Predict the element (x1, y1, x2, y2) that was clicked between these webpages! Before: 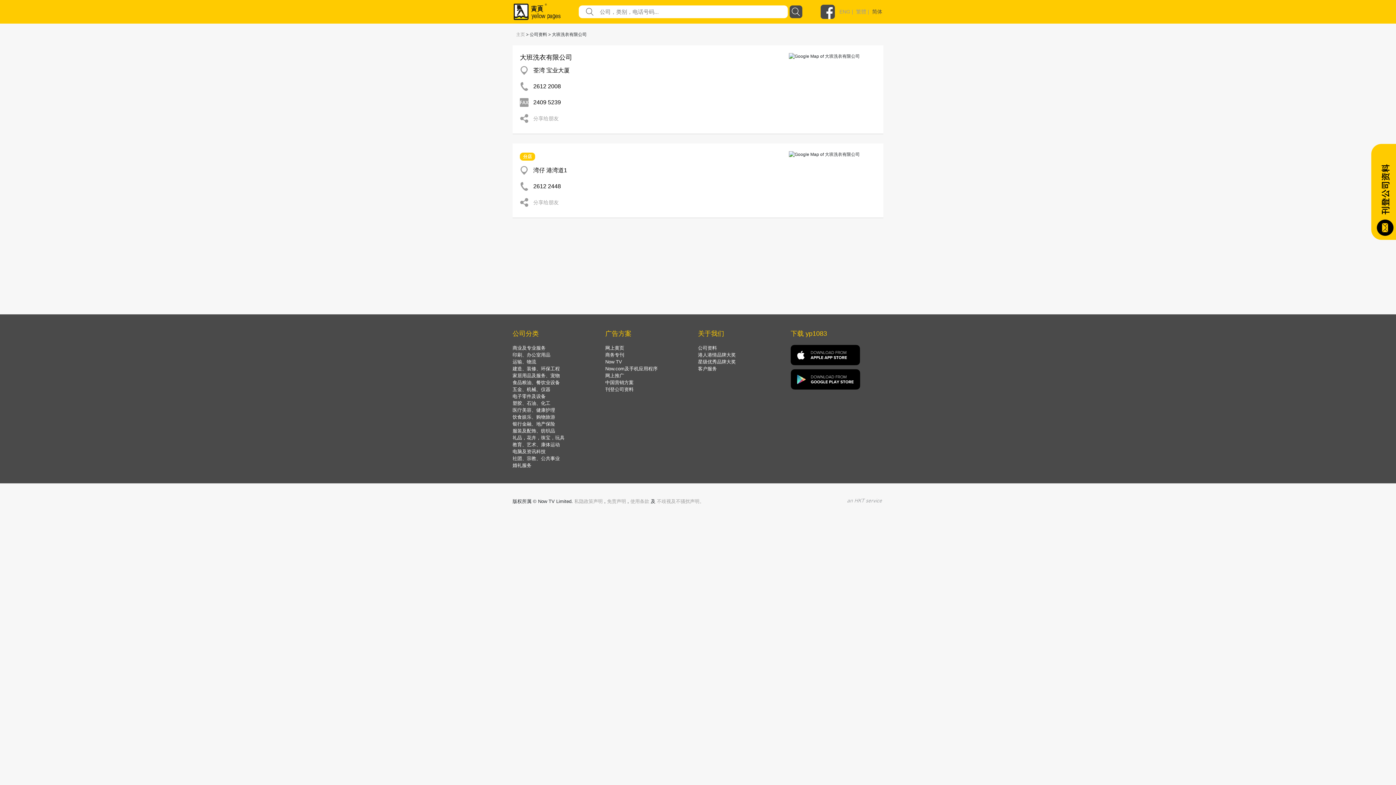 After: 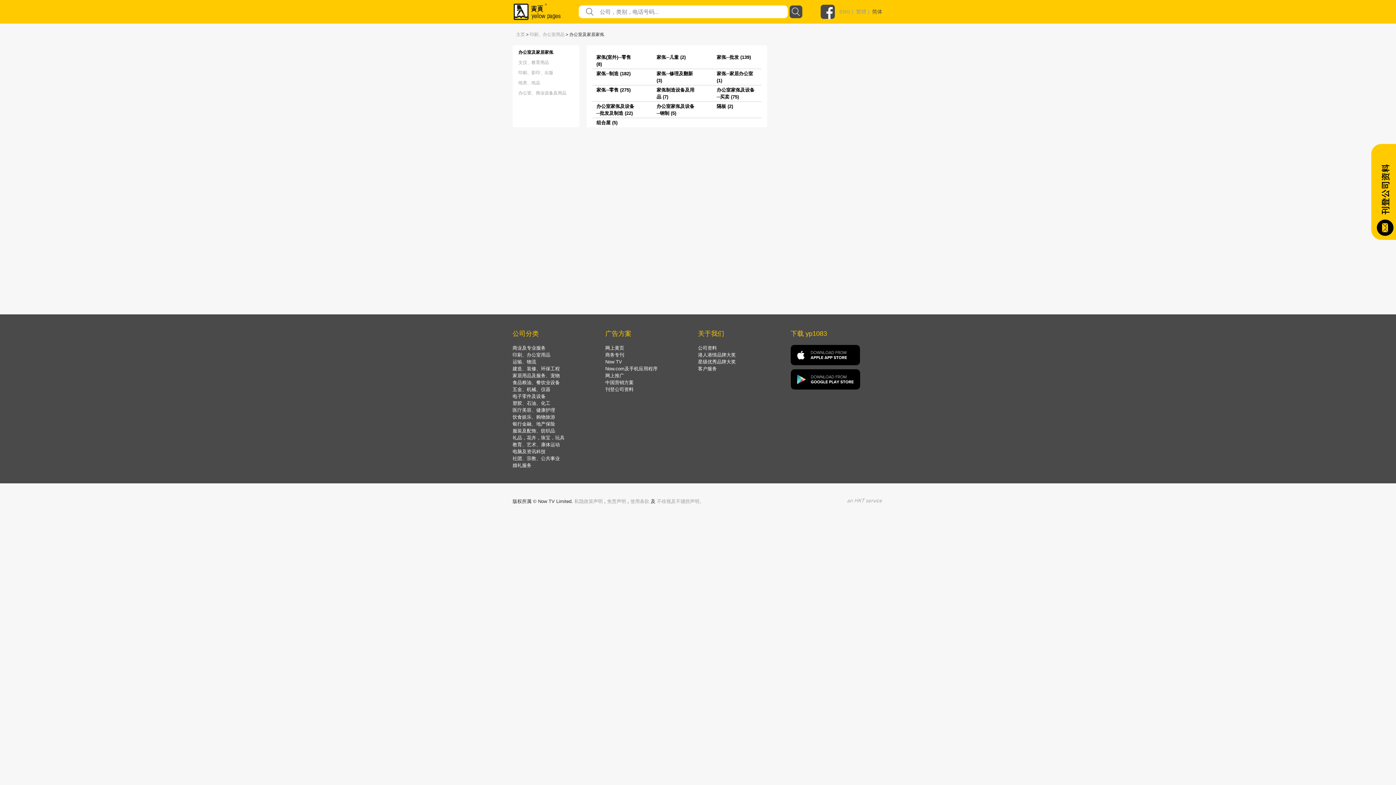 Action: bbox: (512, 352, 550, 357) label: 印刷、办公室用品